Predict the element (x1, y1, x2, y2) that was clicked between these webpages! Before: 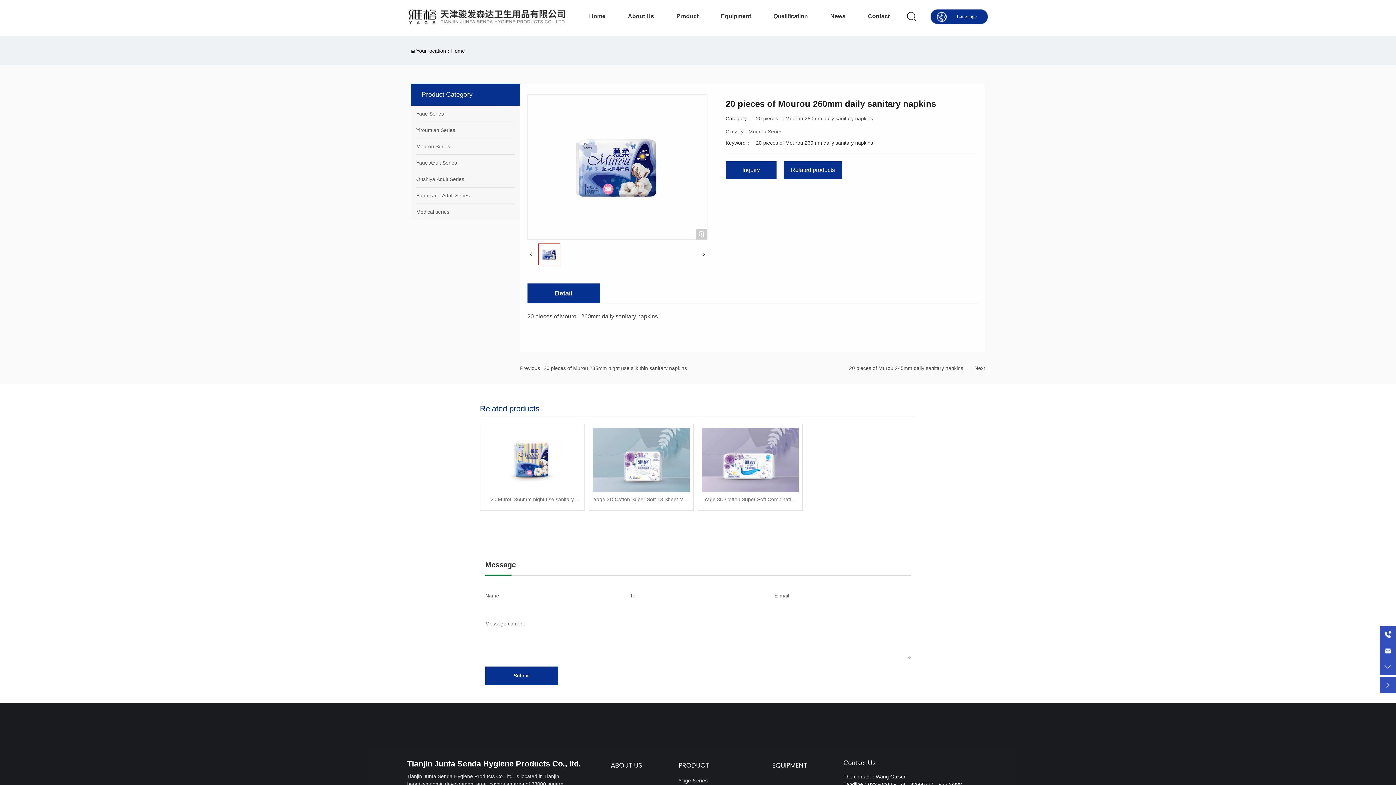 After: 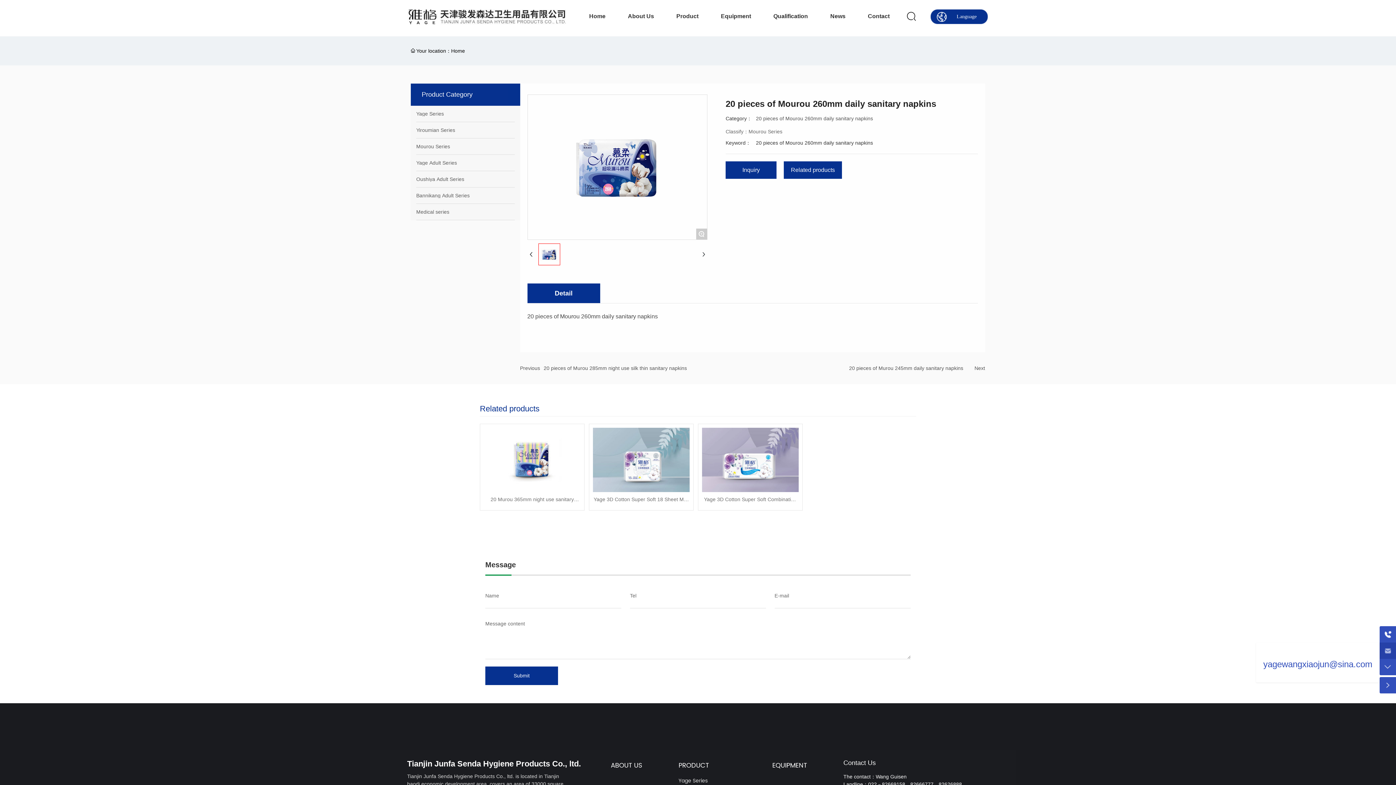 Action: bbox: (1380, 642, 1396, 659) label: E-mail